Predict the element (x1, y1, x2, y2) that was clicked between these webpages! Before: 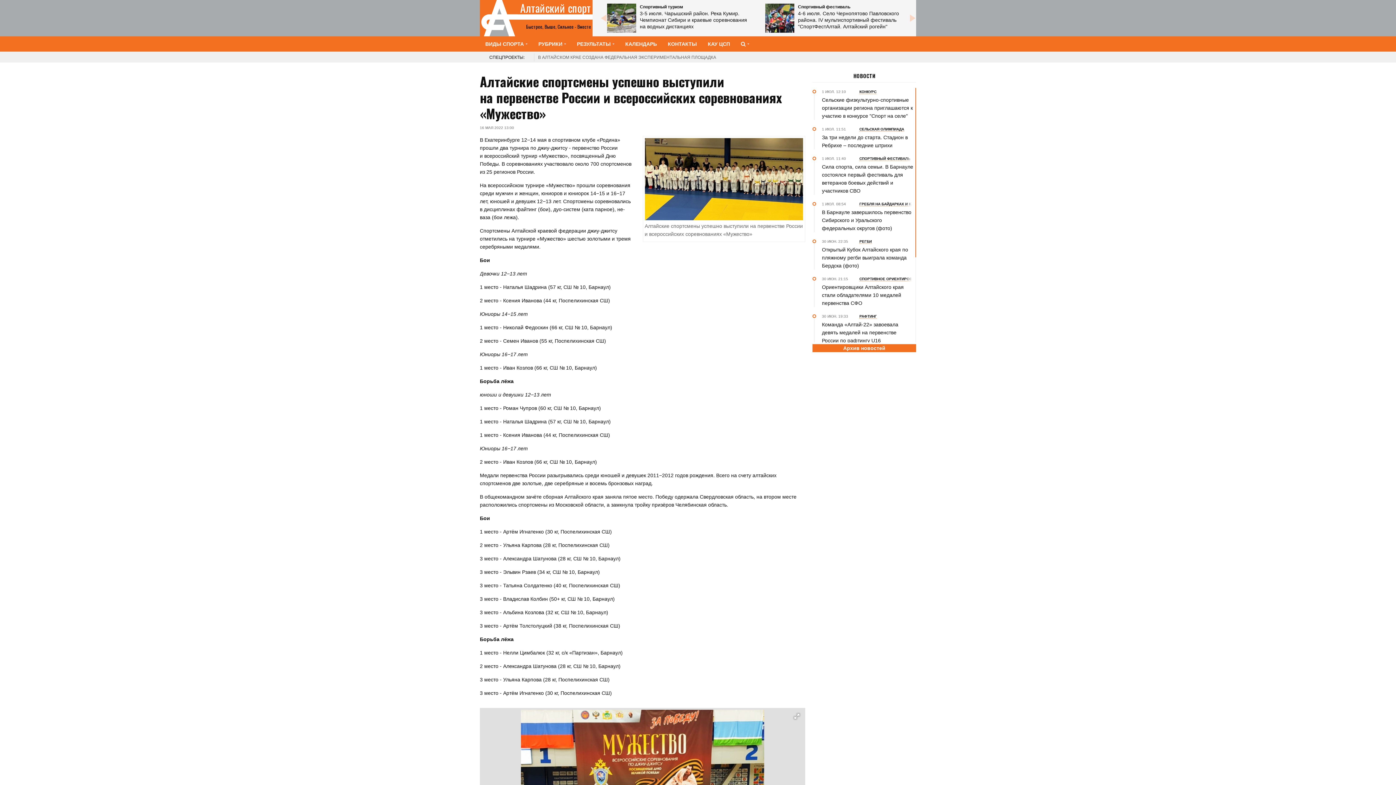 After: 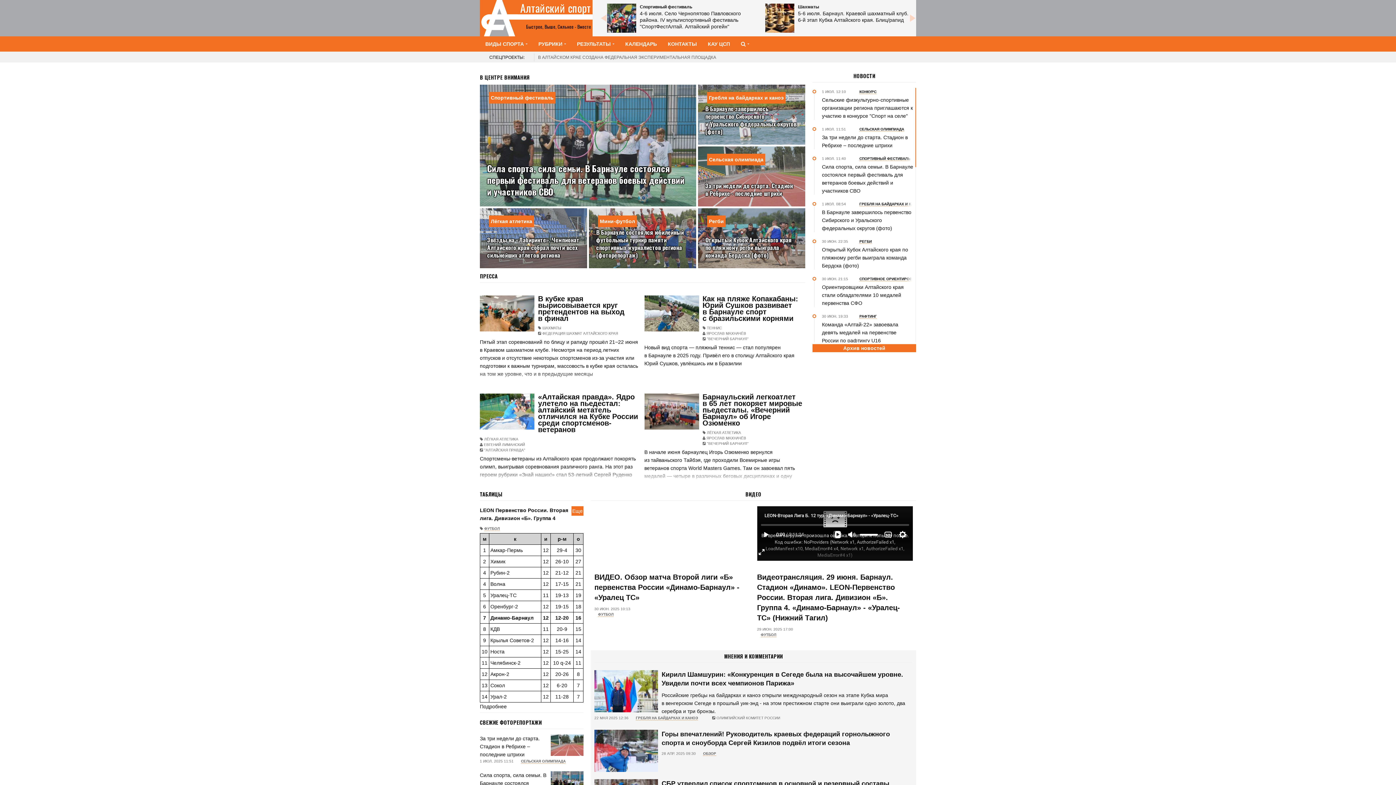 Action: bbox: (480, 0, 592, 36) label: Алтайский спорт